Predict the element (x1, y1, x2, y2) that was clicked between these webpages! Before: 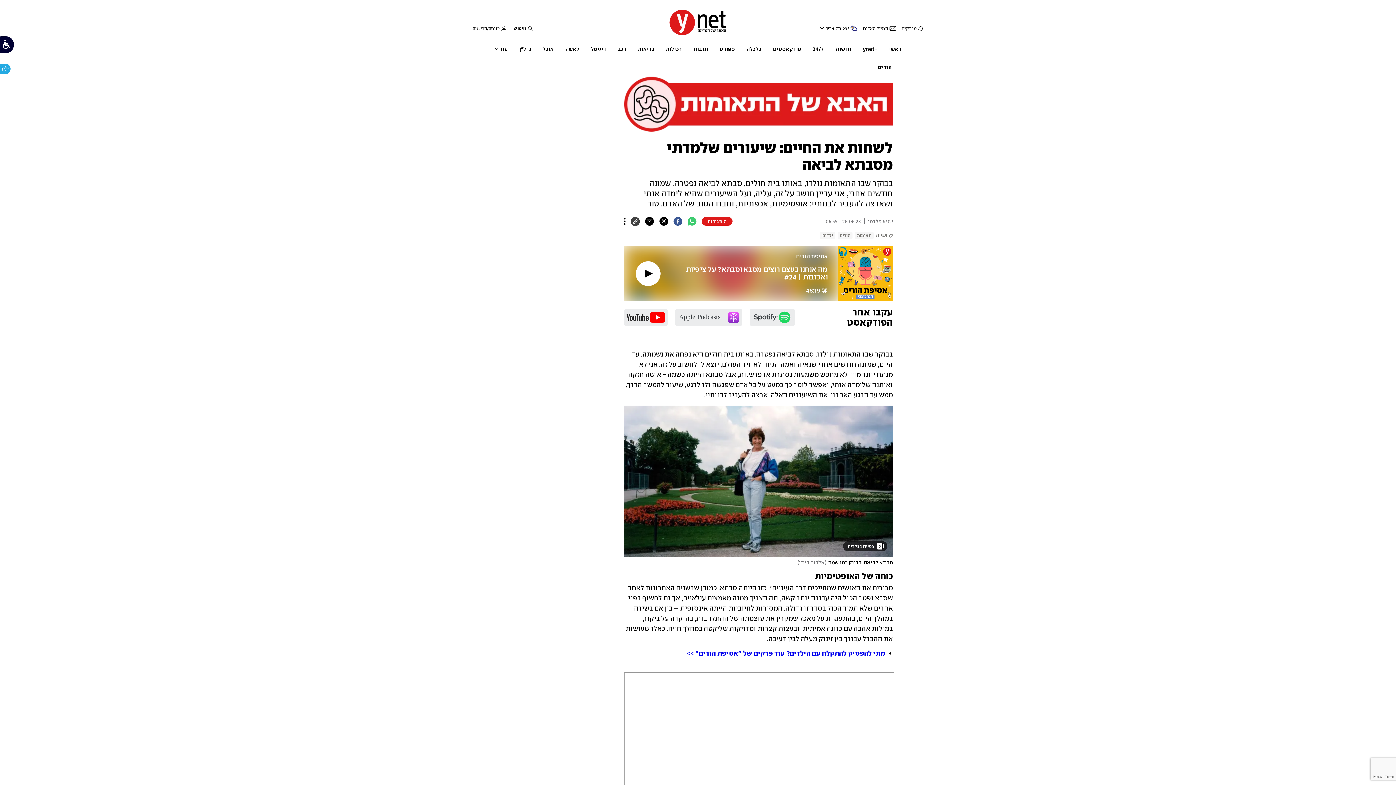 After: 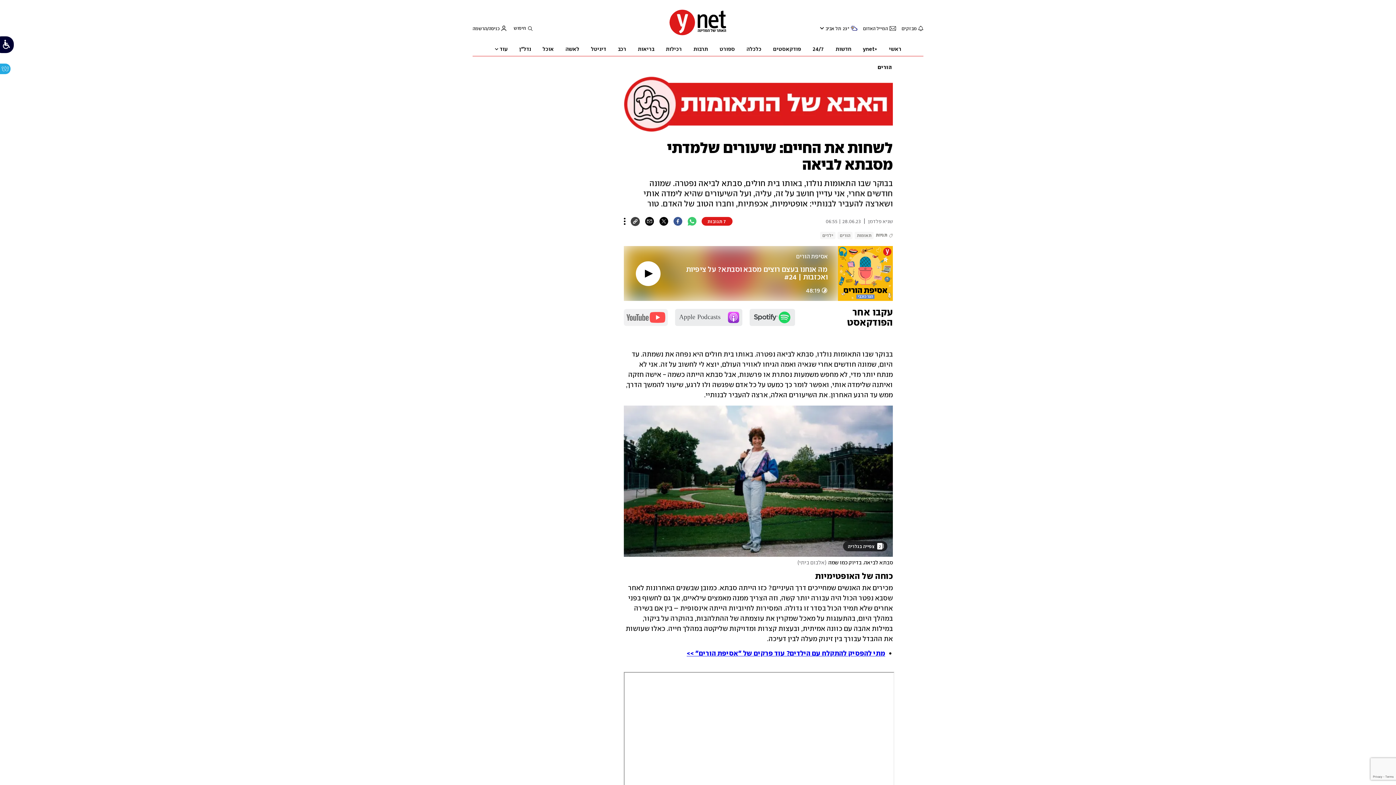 Action: bbox: (624, 308, 668, 326)